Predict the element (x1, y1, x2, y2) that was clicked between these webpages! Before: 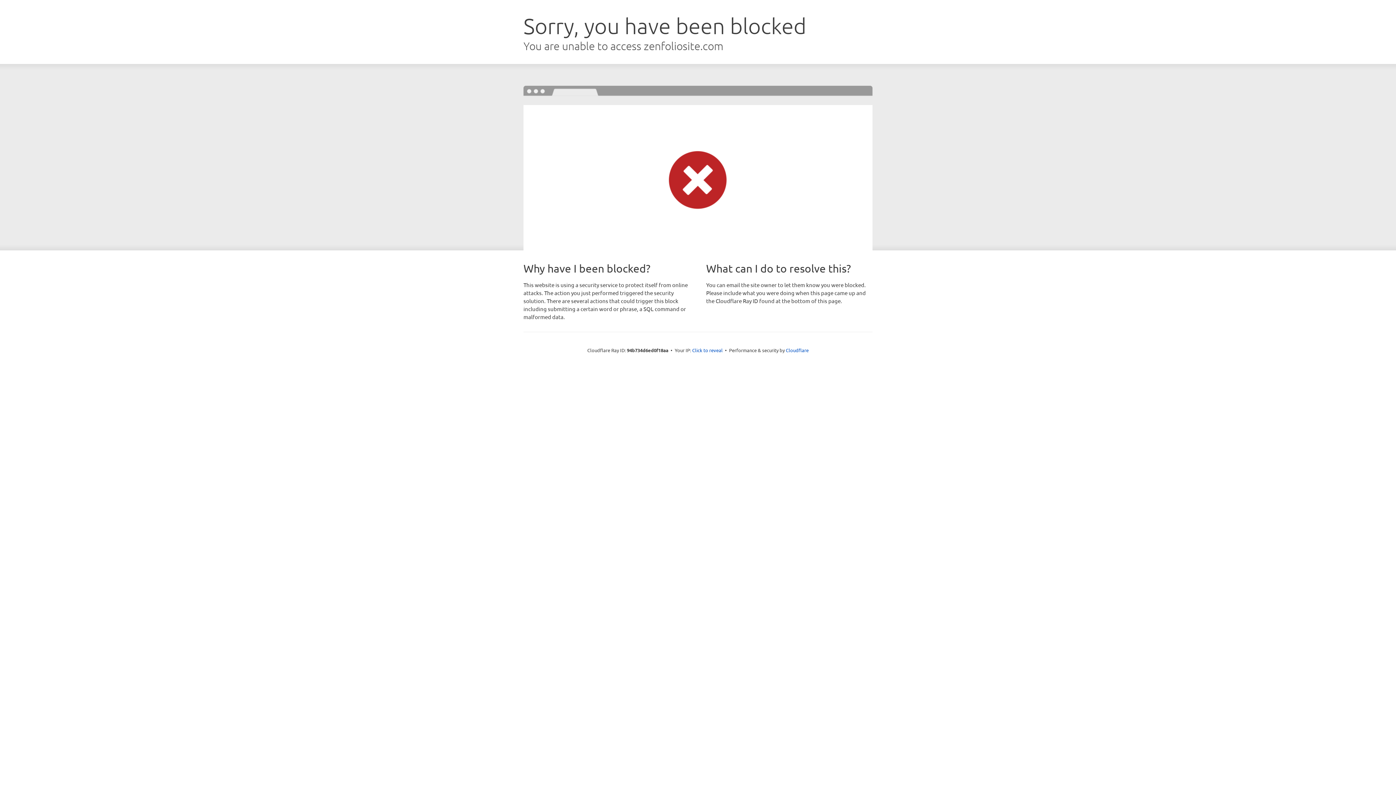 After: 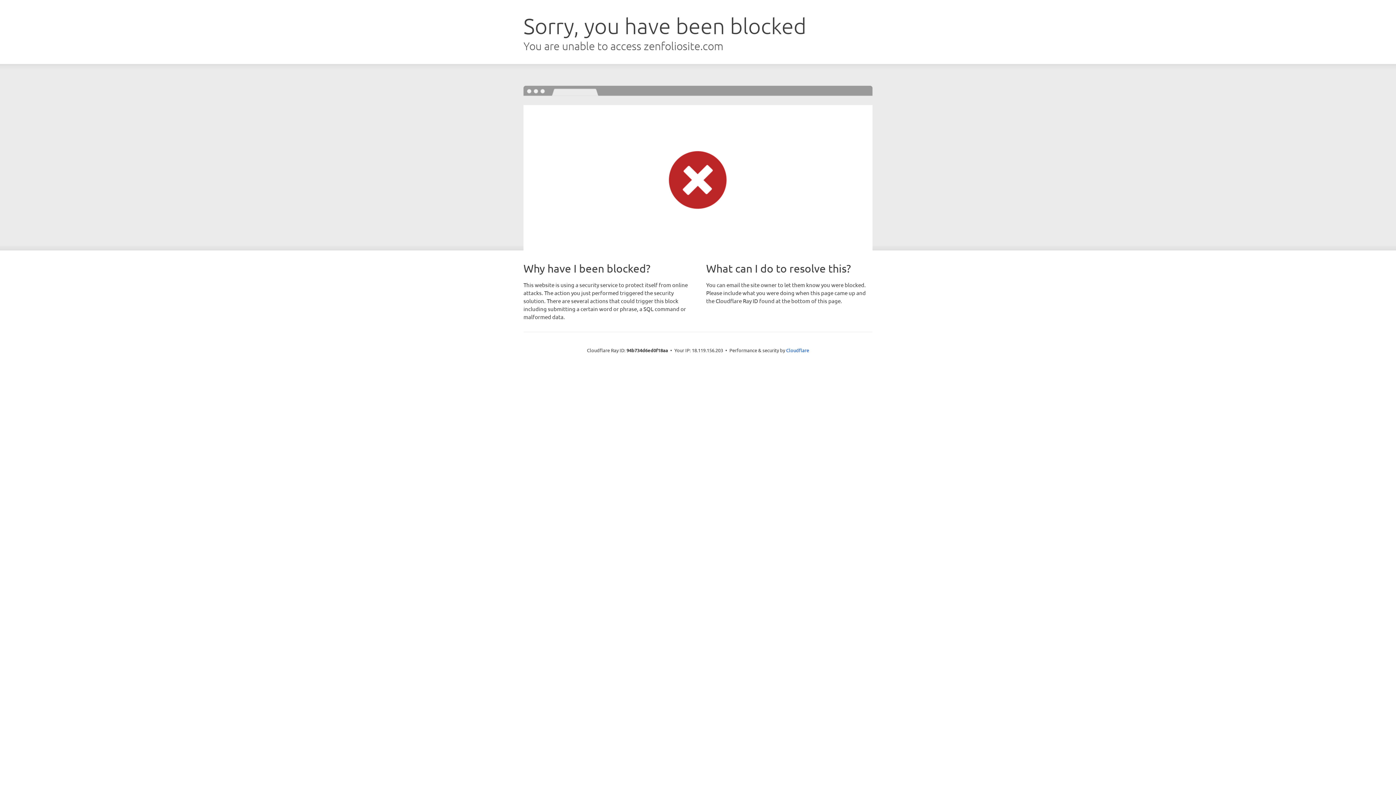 Action: bbox: (692, 346, 722, 353) label: Click to reveal